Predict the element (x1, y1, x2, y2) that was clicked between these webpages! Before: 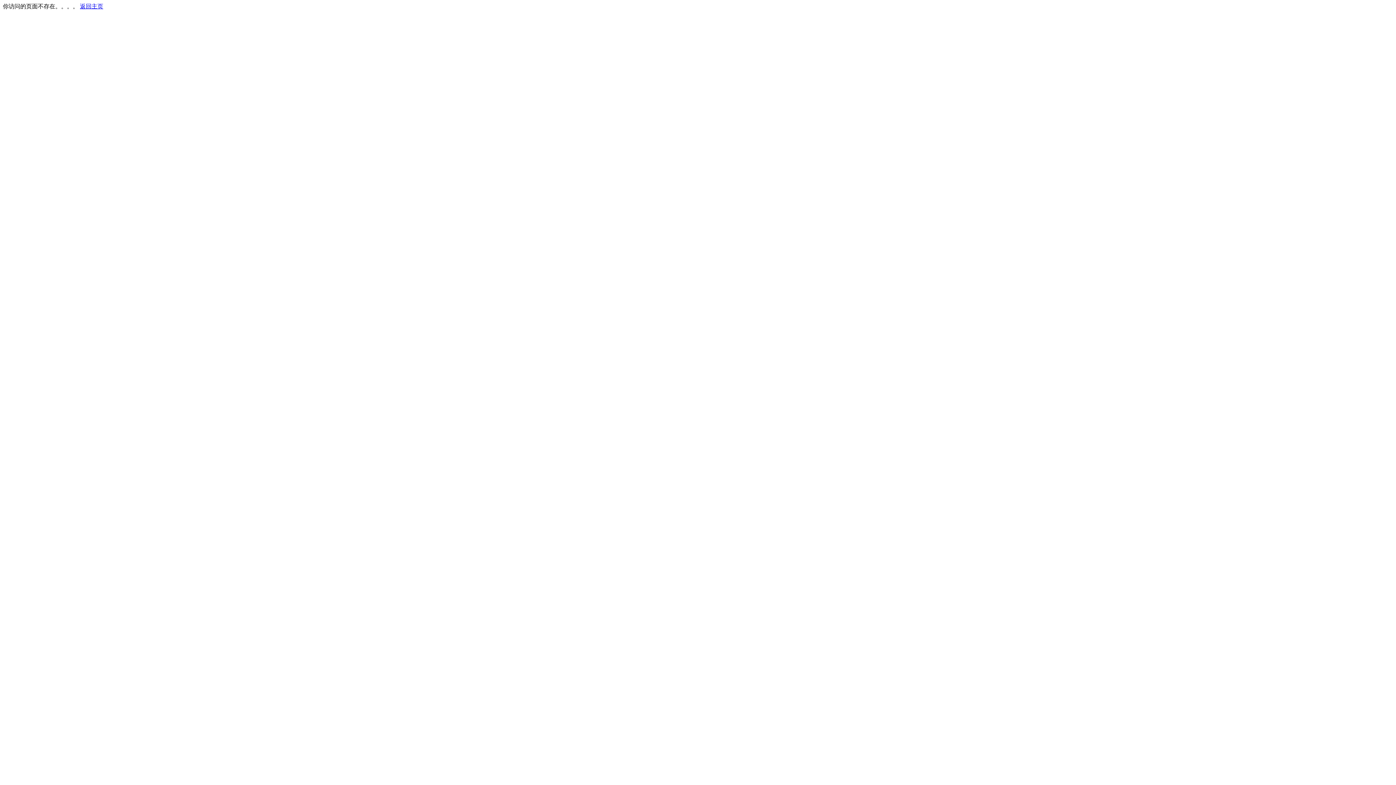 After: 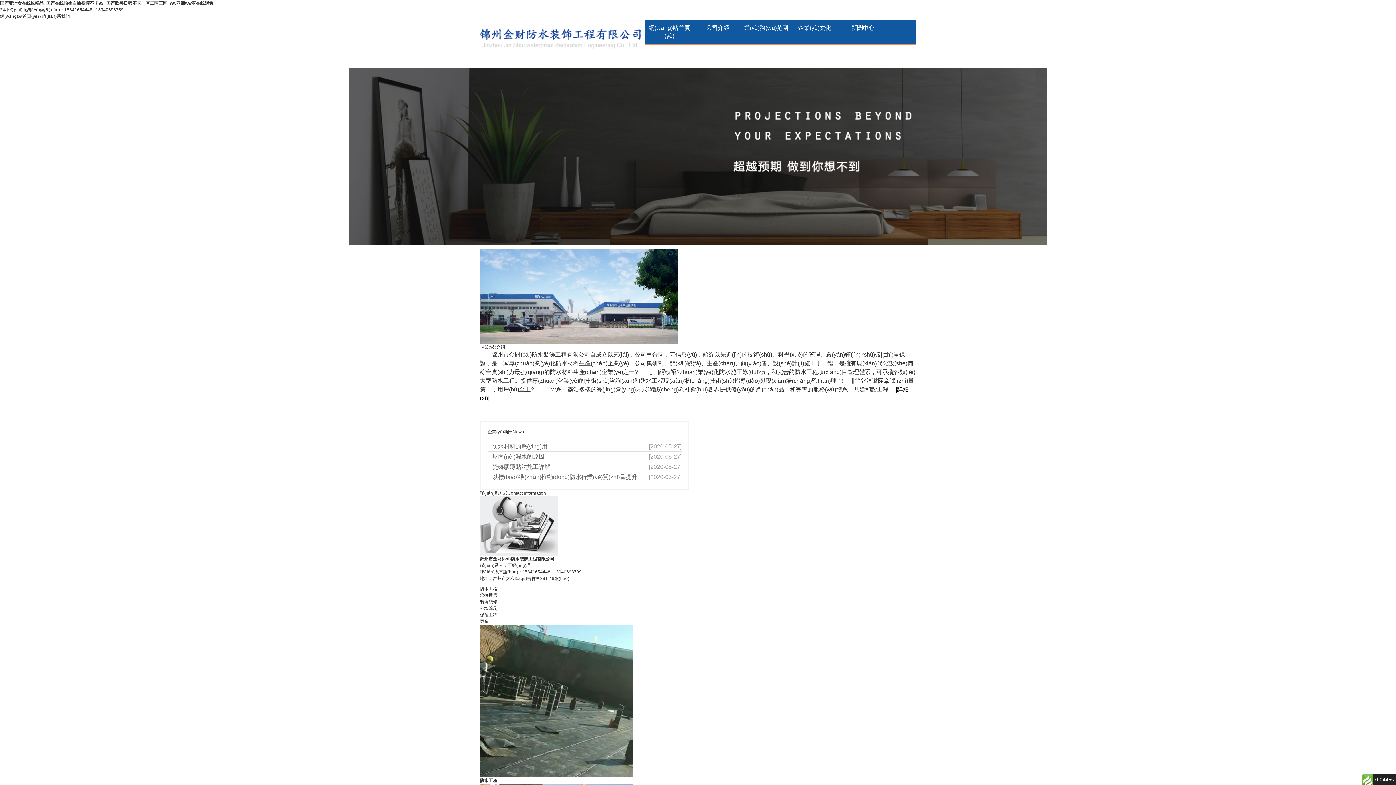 Action: label: 返回主页 bbox: (80, 3, 103, 9)